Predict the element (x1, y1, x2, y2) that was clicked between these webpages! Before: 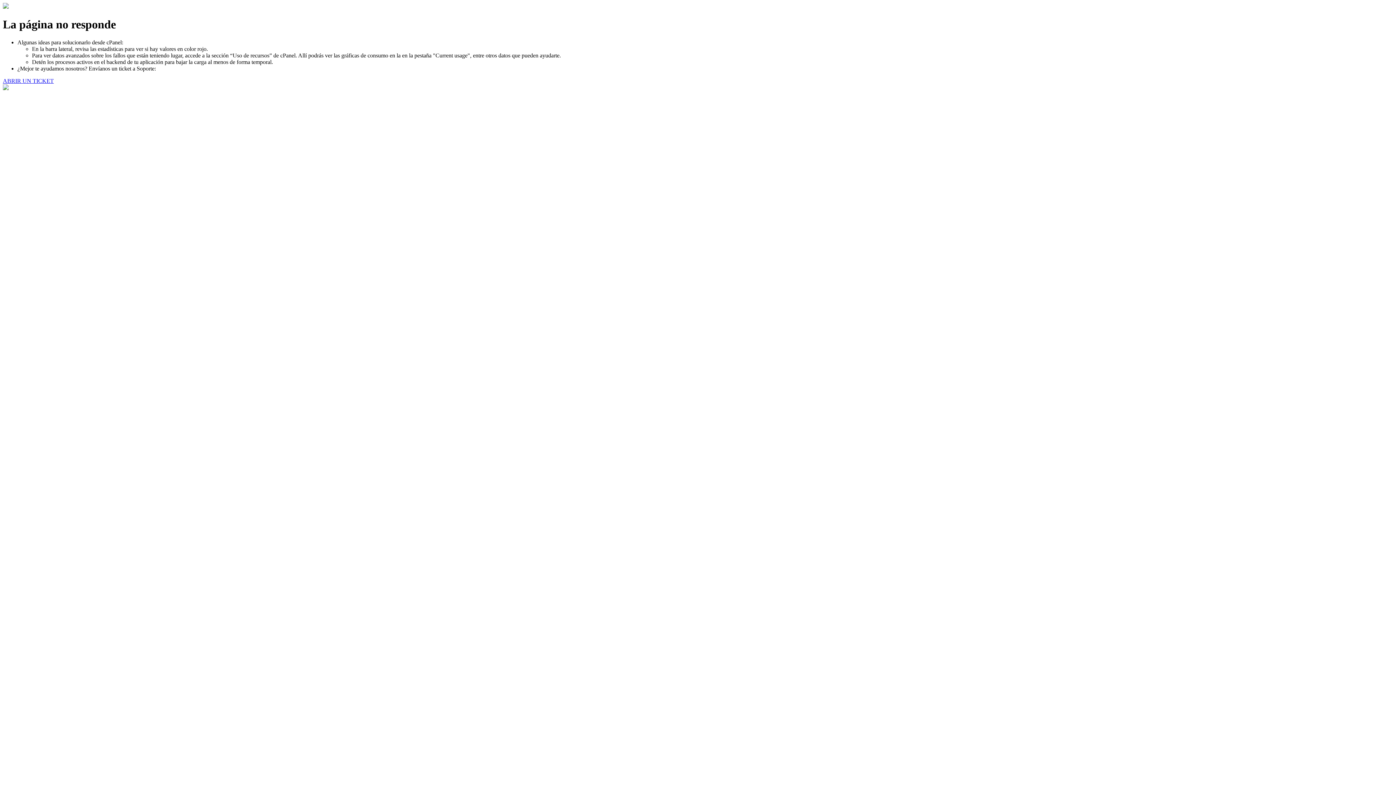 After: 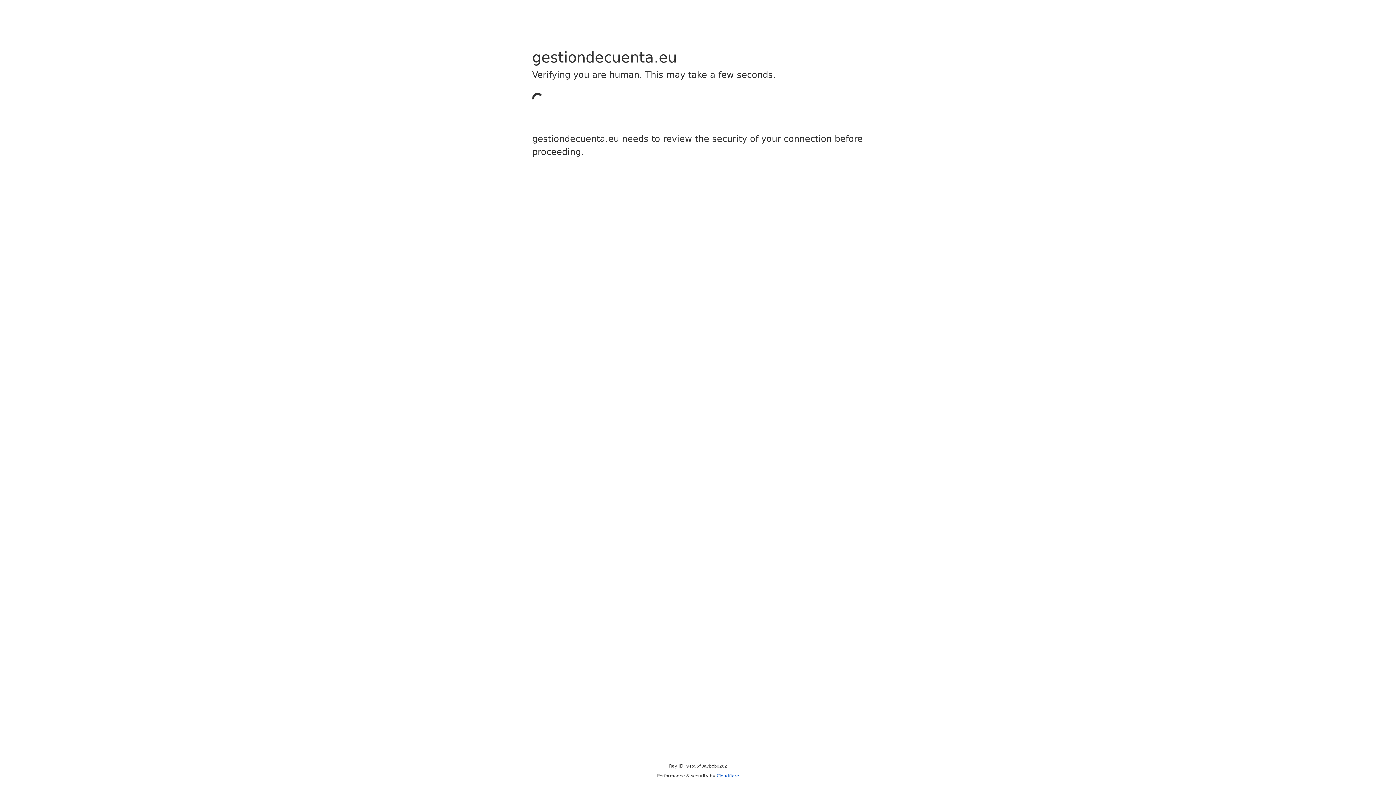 Action: bbox: (2, 77, 53, 83) label: ABRIR UN TICKET